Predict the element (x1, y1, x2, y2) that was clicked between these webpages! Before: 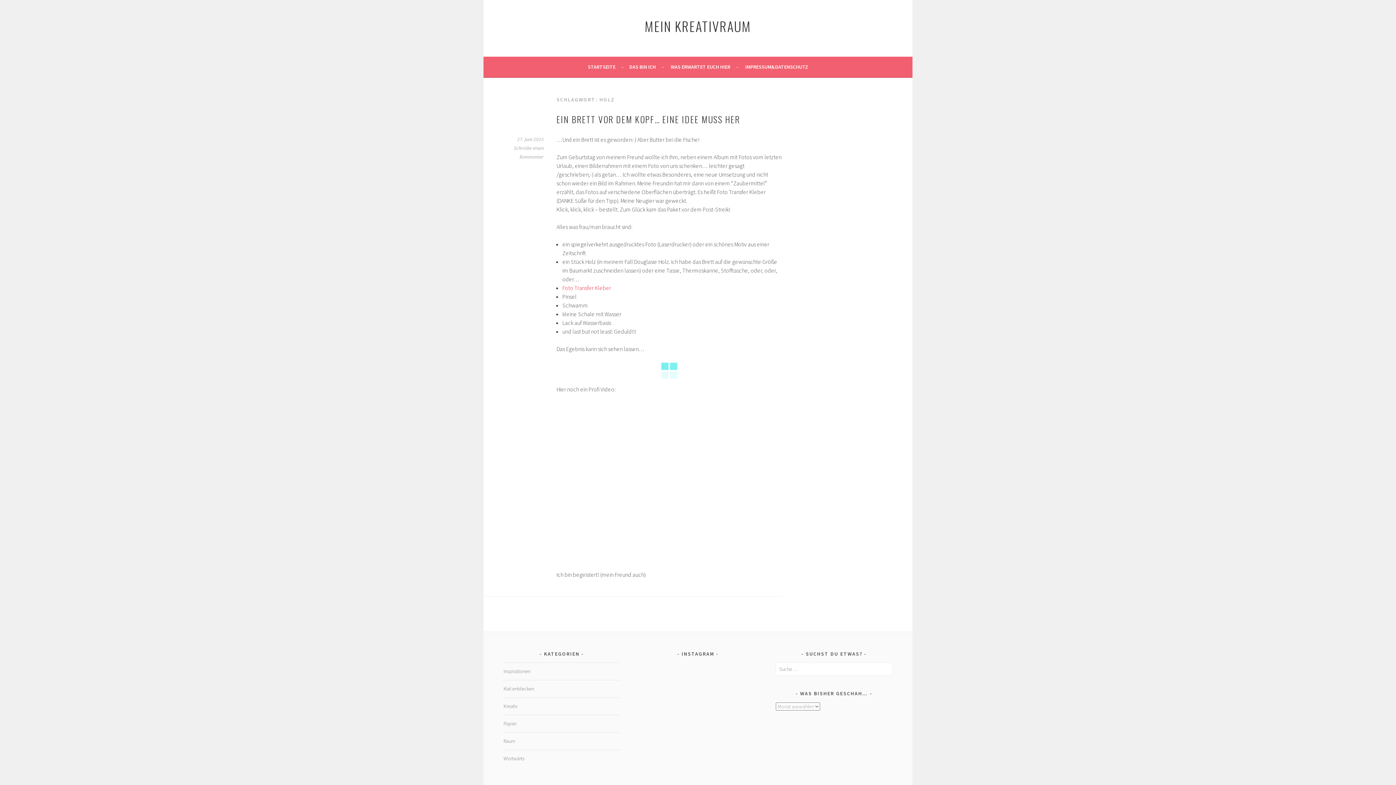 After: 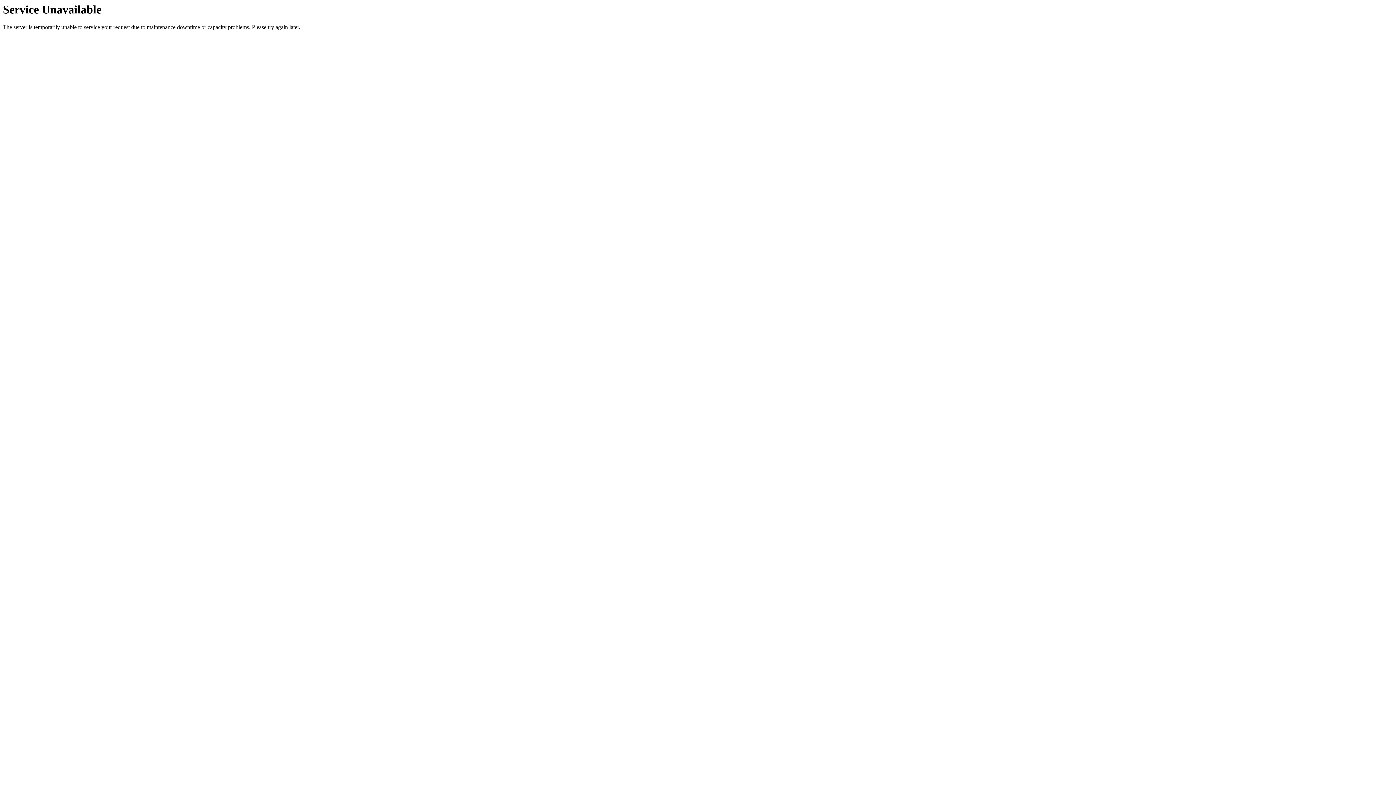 Action: bbox: (644, 16, 751, 35) label: MEIN KREATIVRAUM